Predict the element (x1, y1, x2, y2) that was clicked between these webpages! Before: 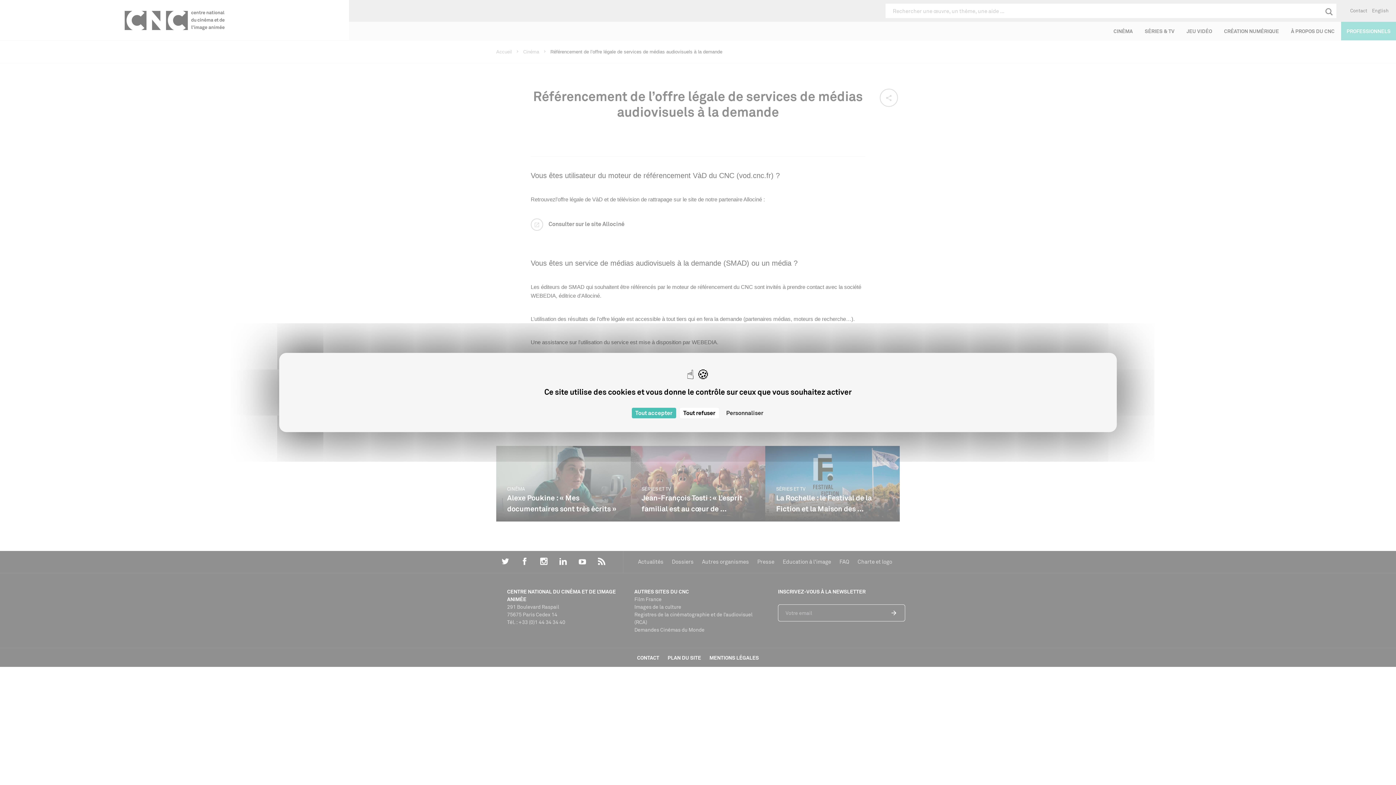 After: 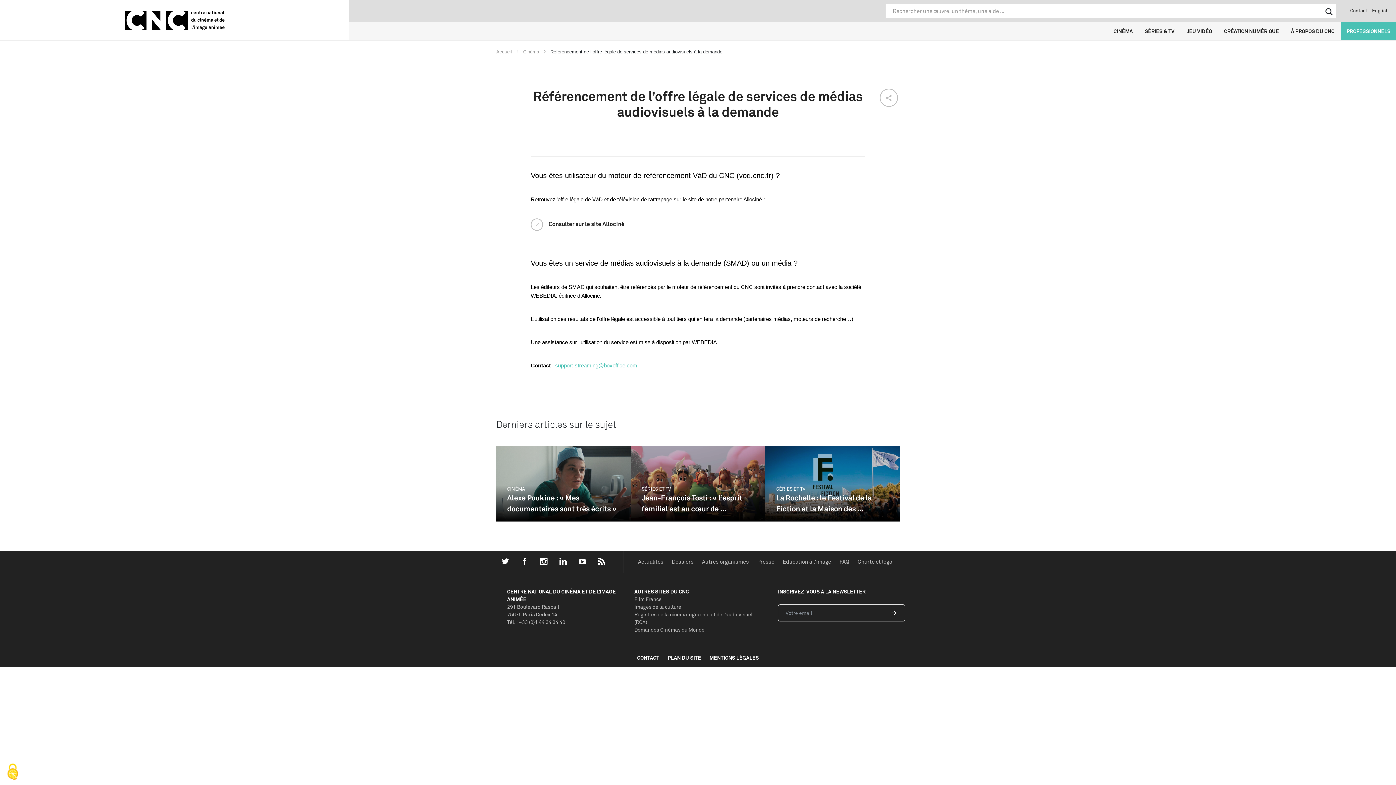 Action: bbox: (631, 408, 676, 418) label: Cookies : Tout accepter